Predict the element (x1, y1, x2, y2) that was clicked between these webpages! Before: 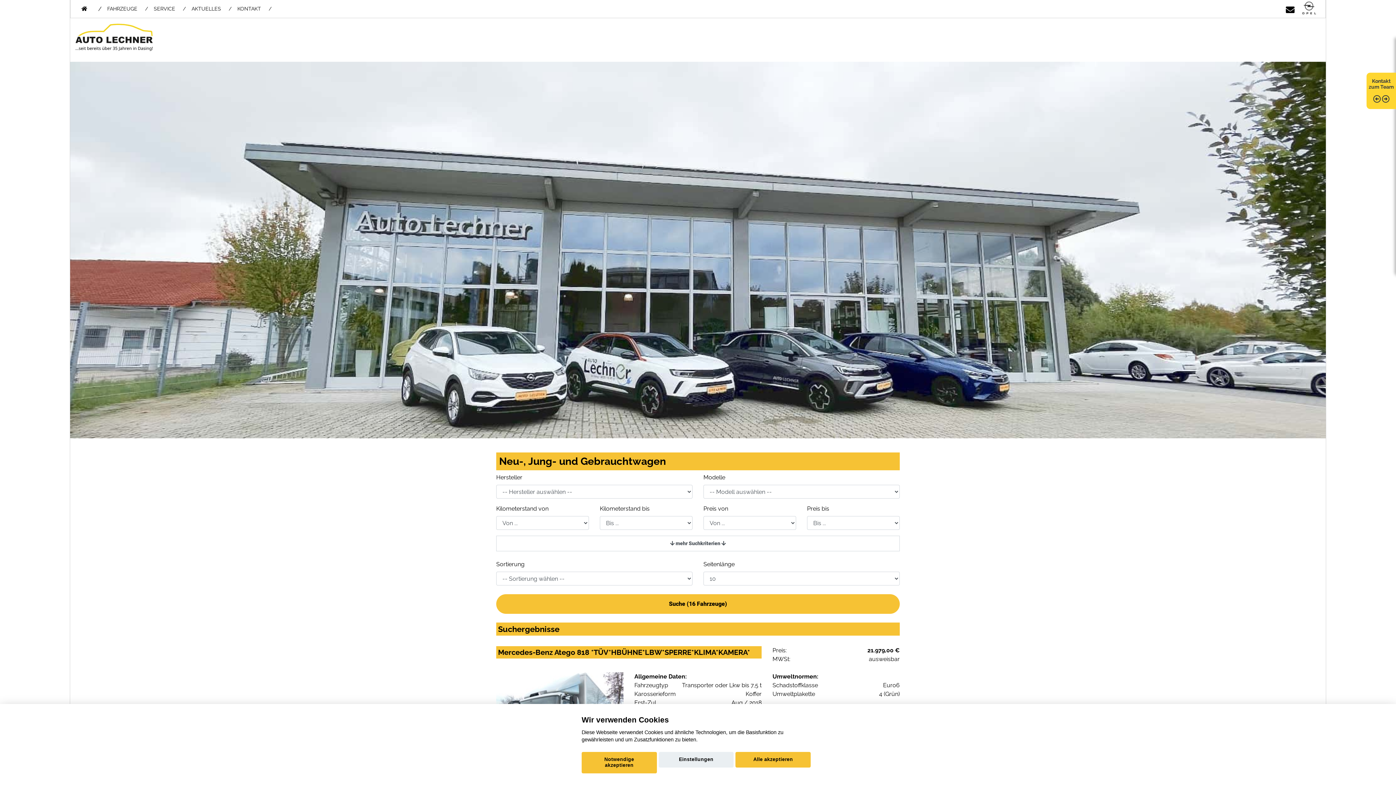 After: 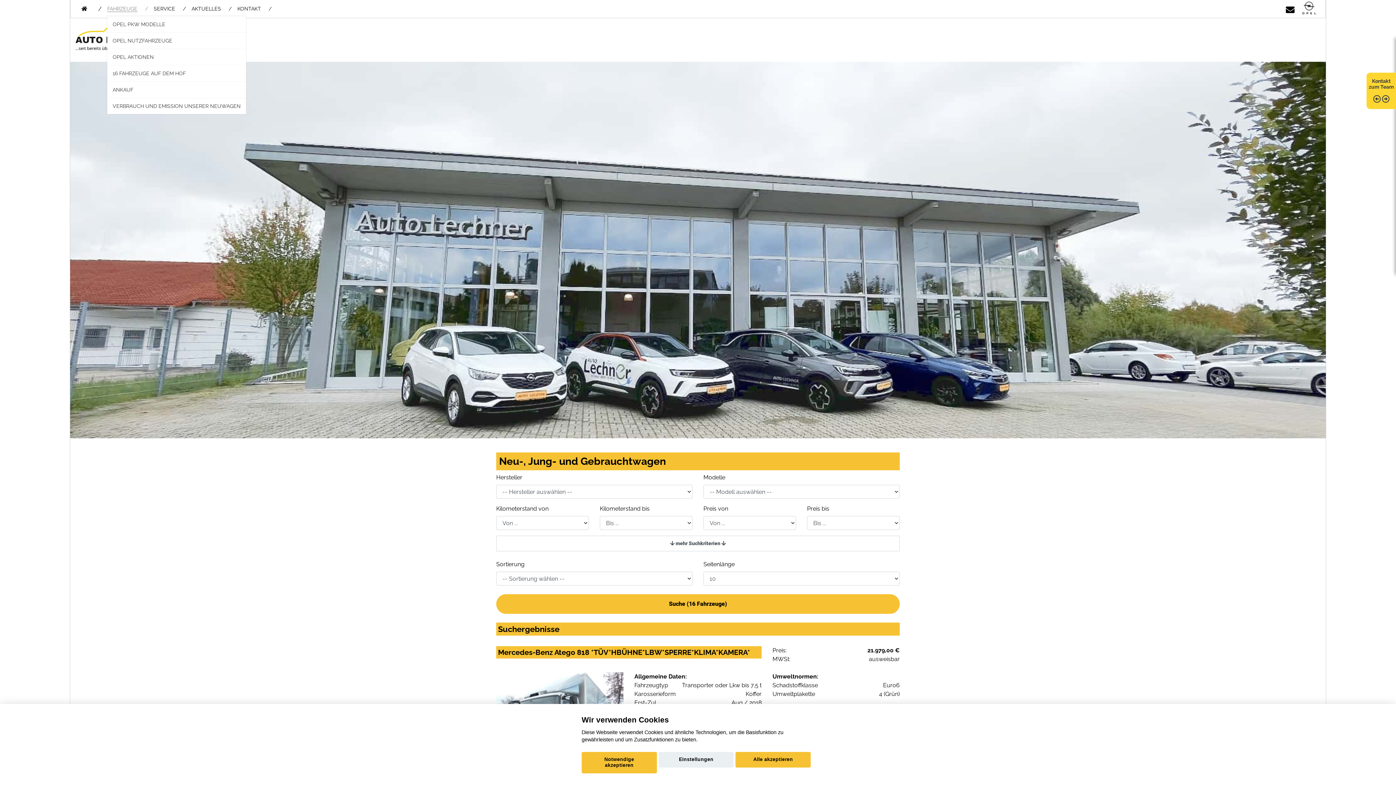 Action: label: FAHRZEUGE bbox: (101, 0, 148, 16)